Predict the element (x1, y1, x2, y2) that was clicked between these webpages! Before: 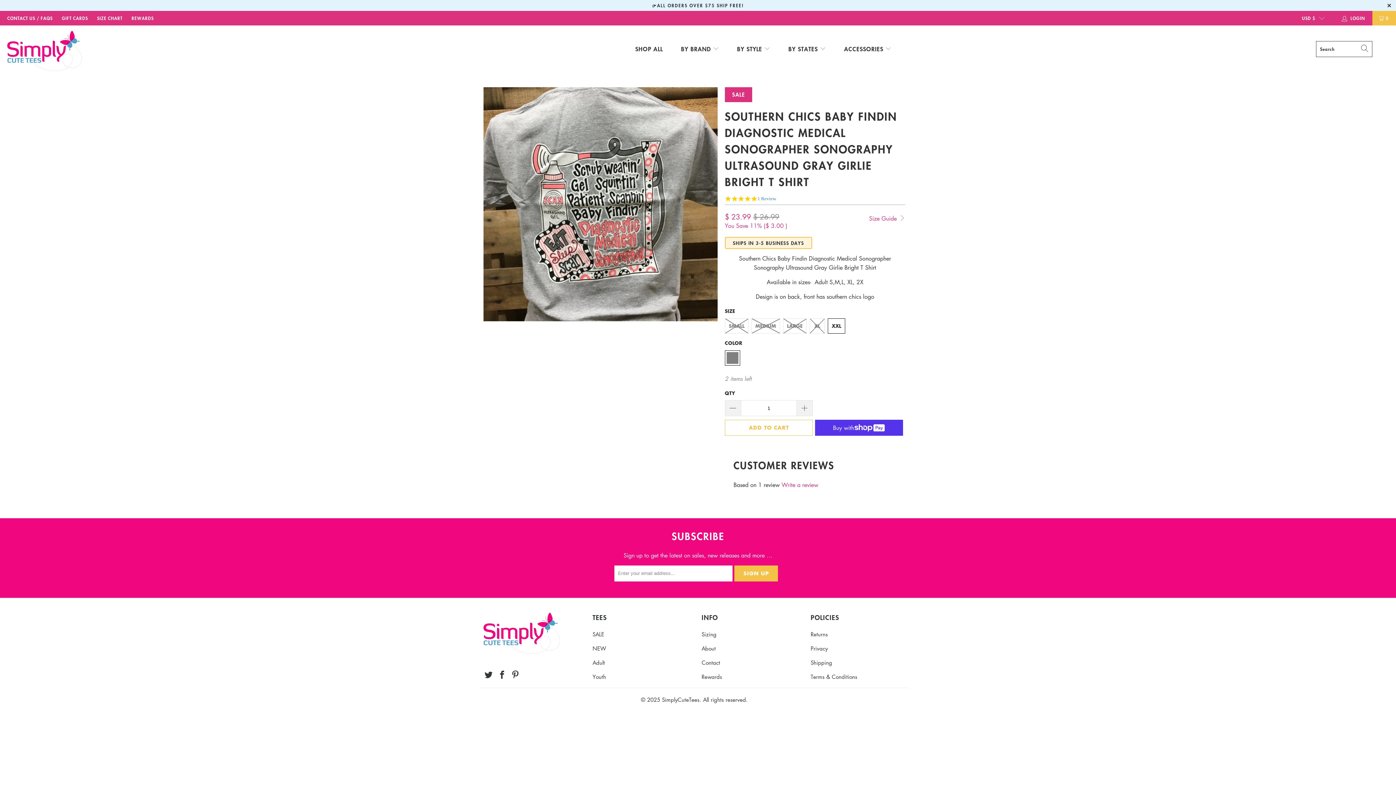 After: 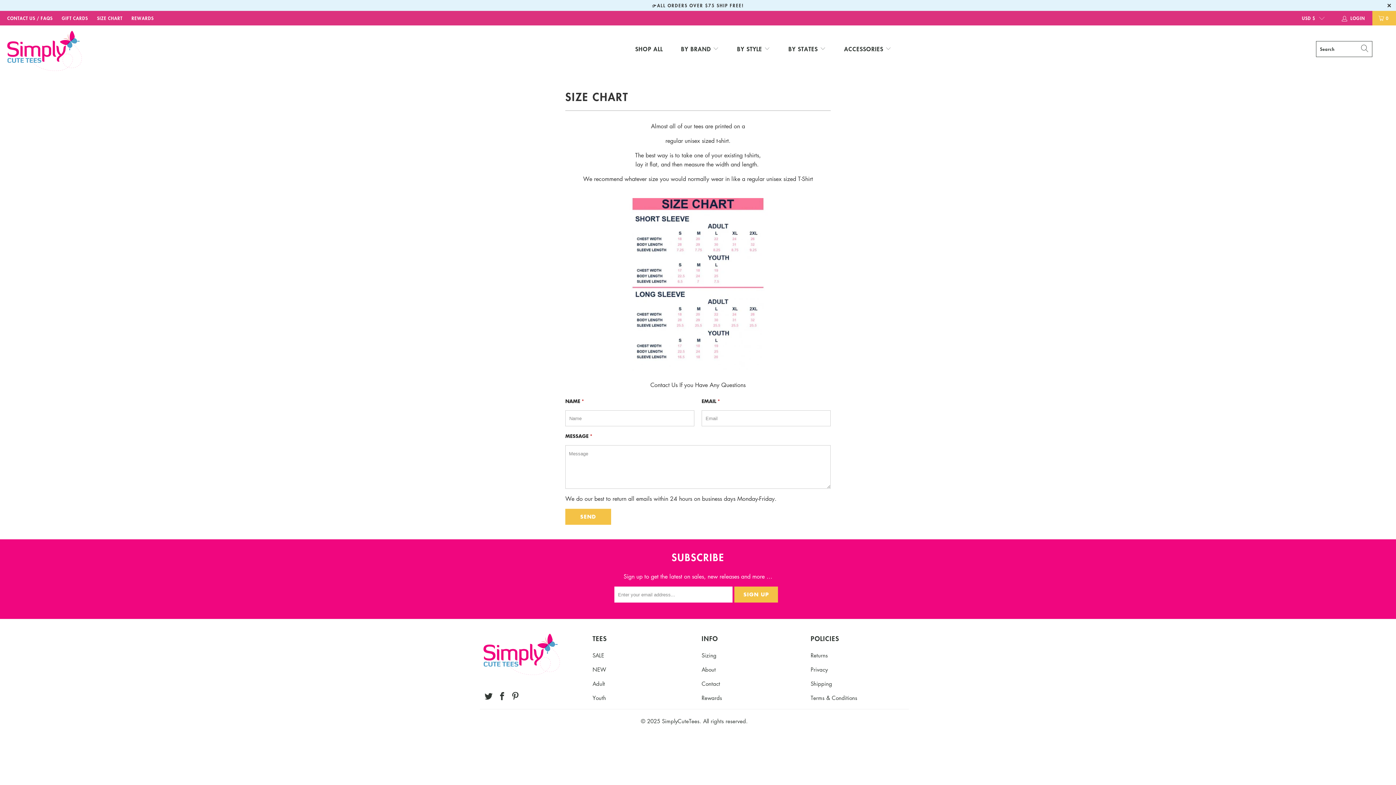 Action: label: Sizing bbox: (701, 630, 716, 638)